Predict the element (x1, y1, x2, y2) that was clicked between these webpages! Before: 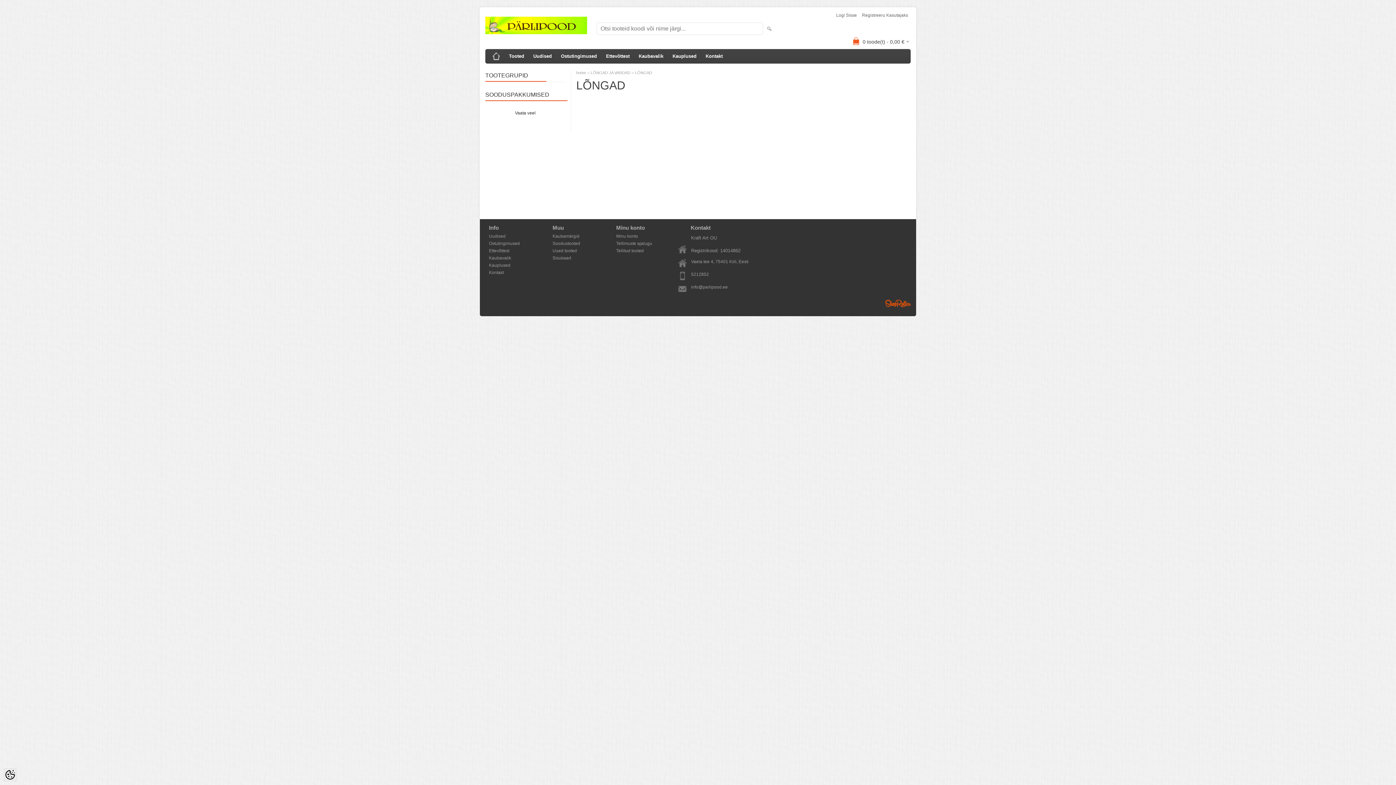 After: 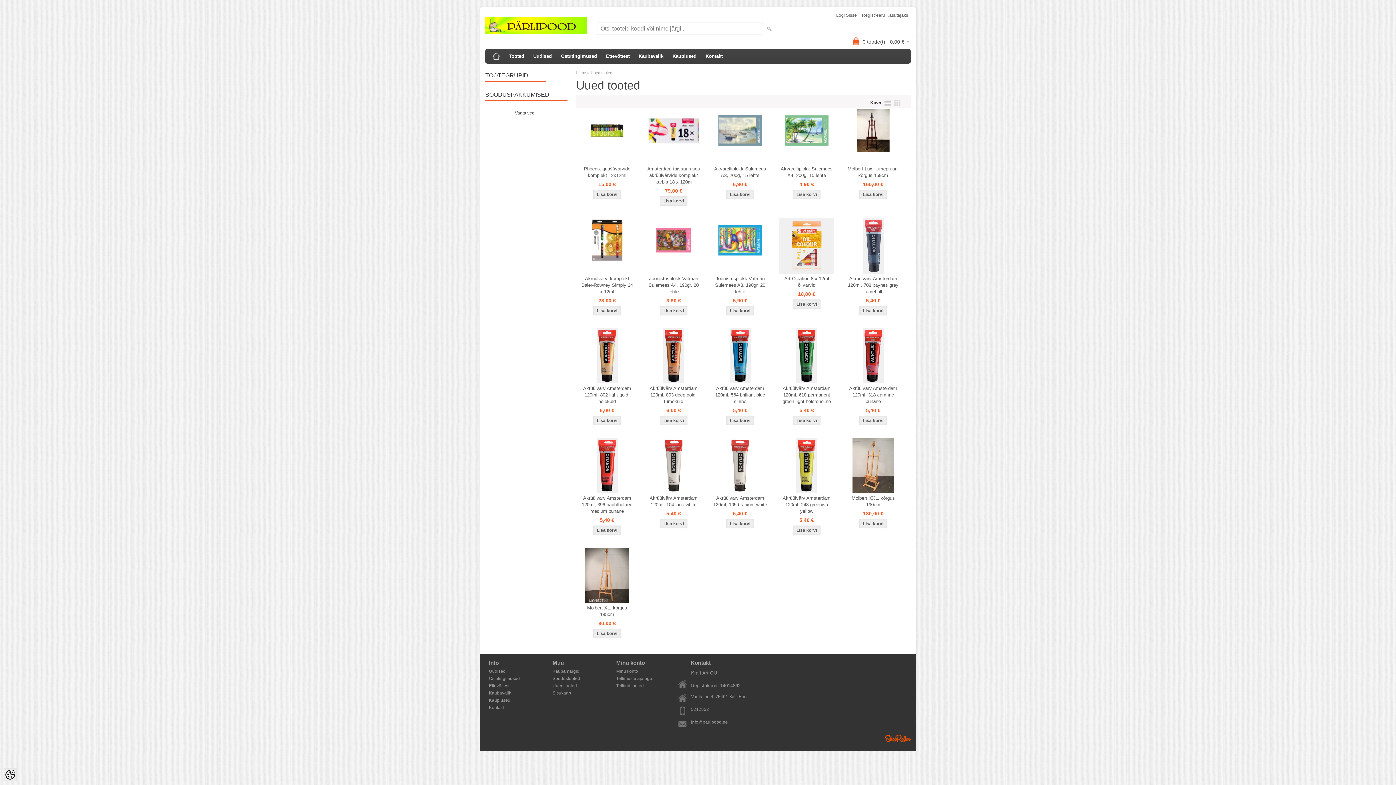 Action: label: Uued tooted bbox: (550, 247, 605, 254)